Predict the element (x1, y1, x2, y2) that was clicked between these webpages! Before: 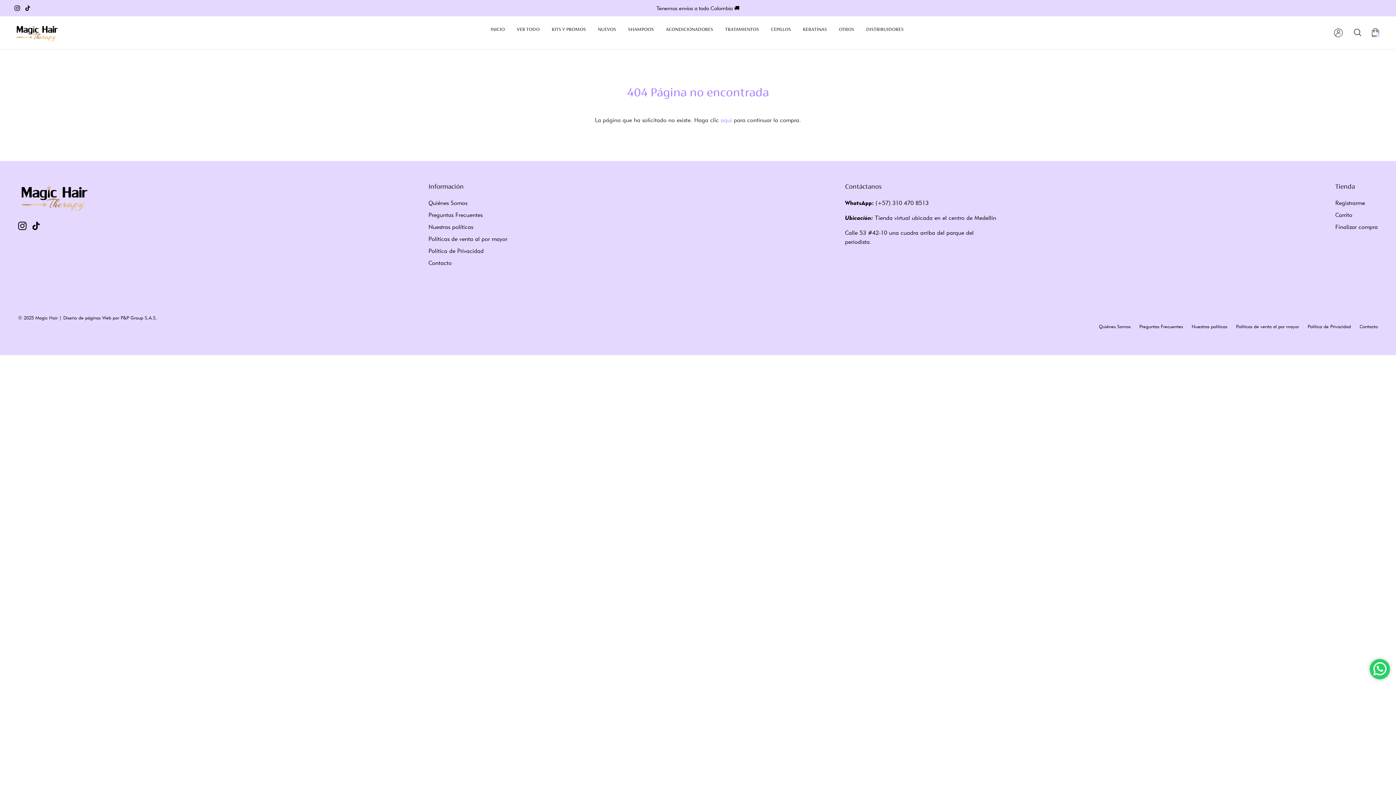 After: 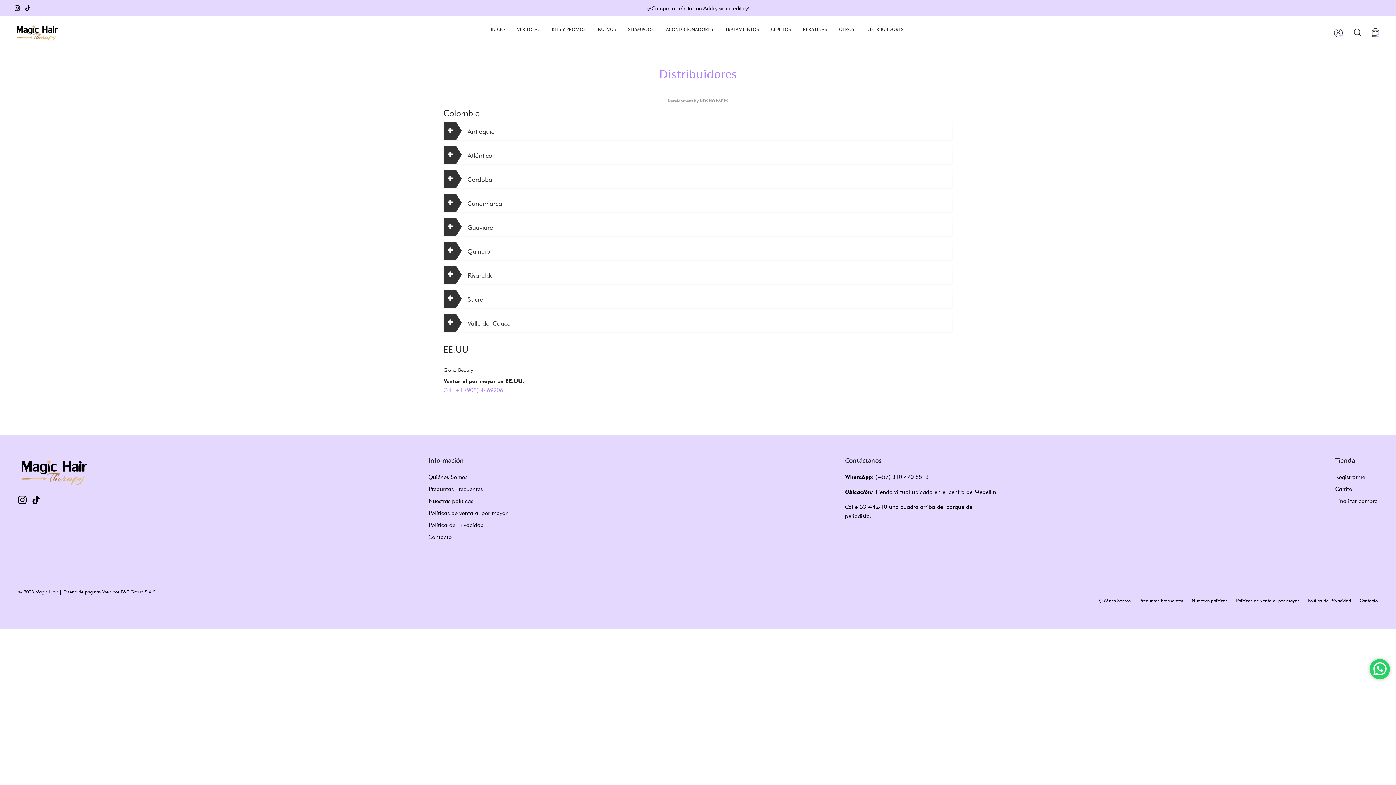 Action: label: DISTRIBUIDORES bbox: (860, 20, 909, 39)